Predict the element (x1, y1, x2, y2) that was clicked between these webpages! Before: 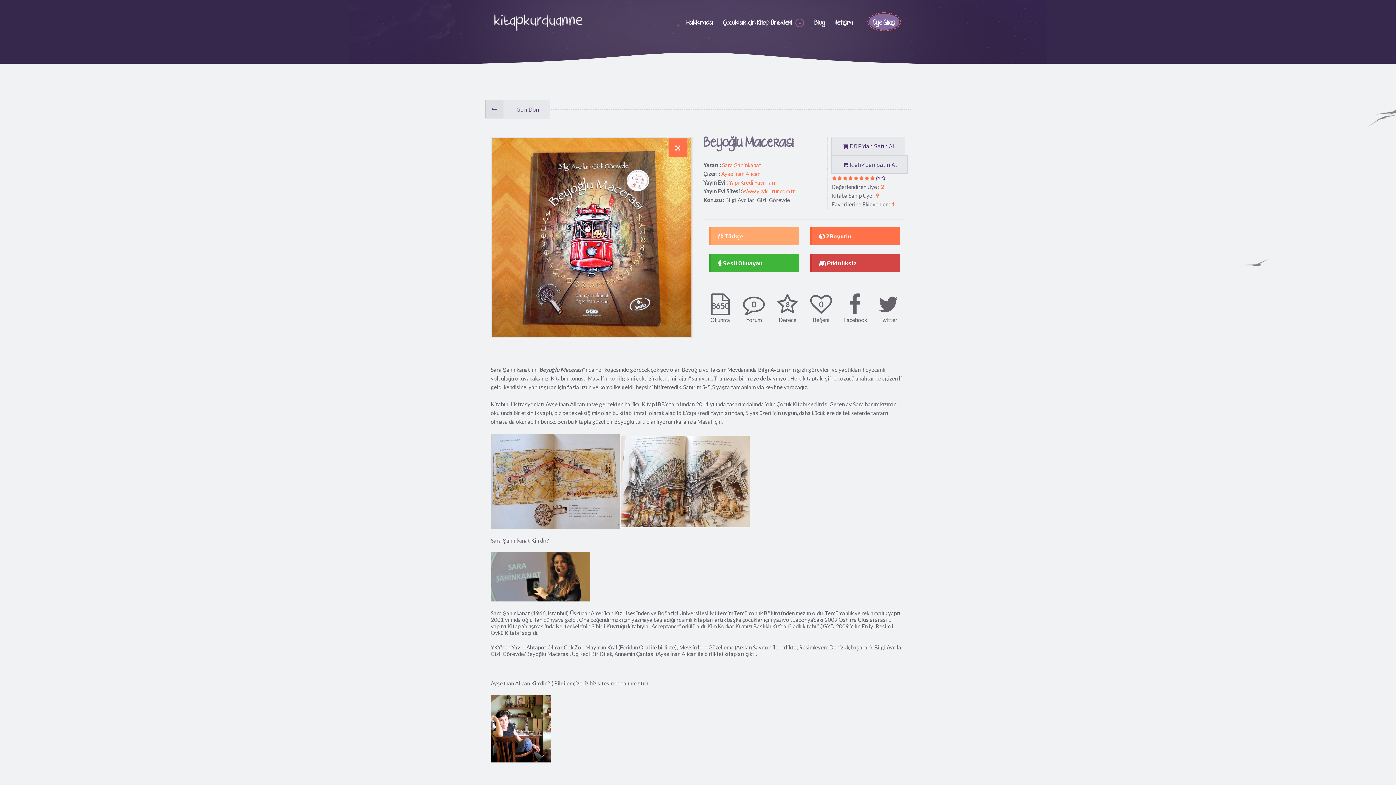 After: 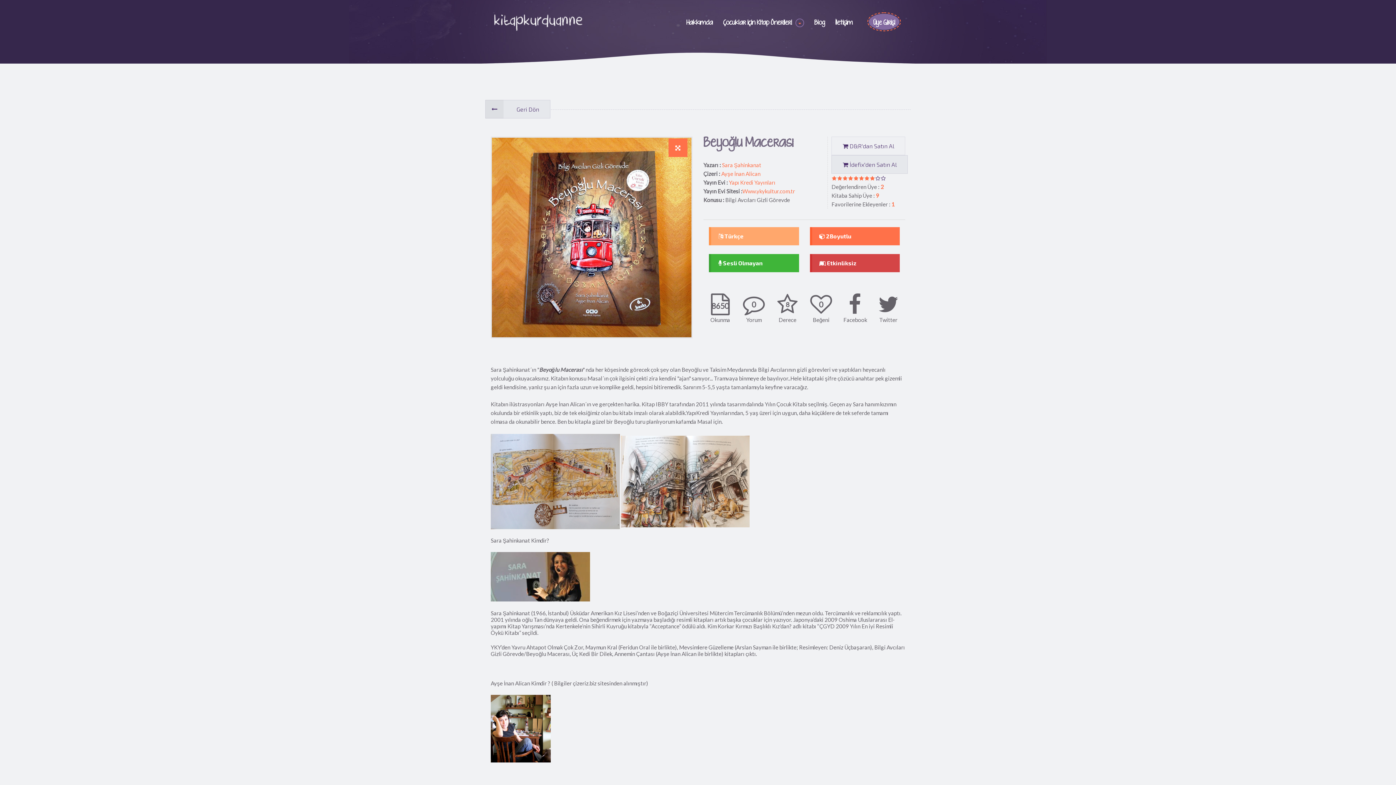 Action: bbox: (831, 136, 905, 155) label:  D&R'dan Satın Al